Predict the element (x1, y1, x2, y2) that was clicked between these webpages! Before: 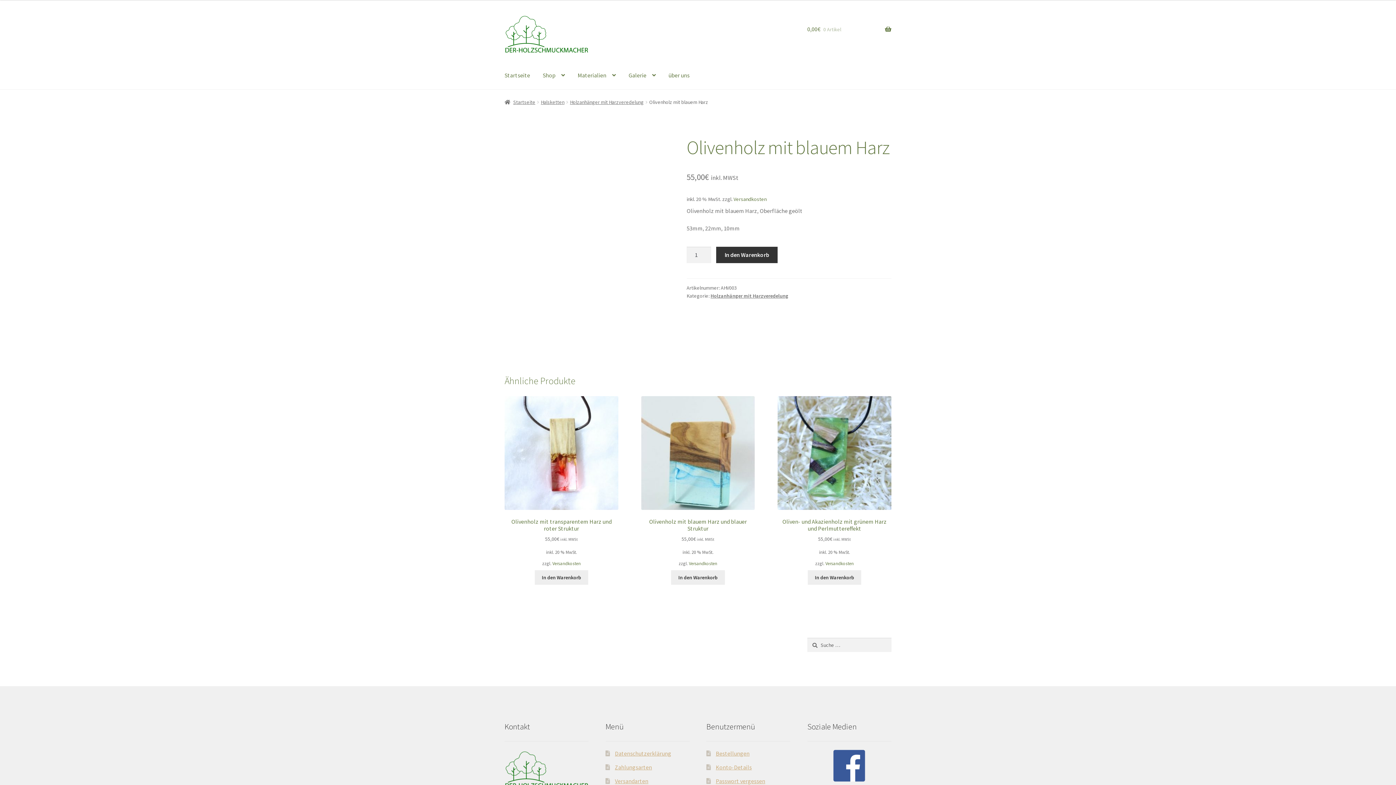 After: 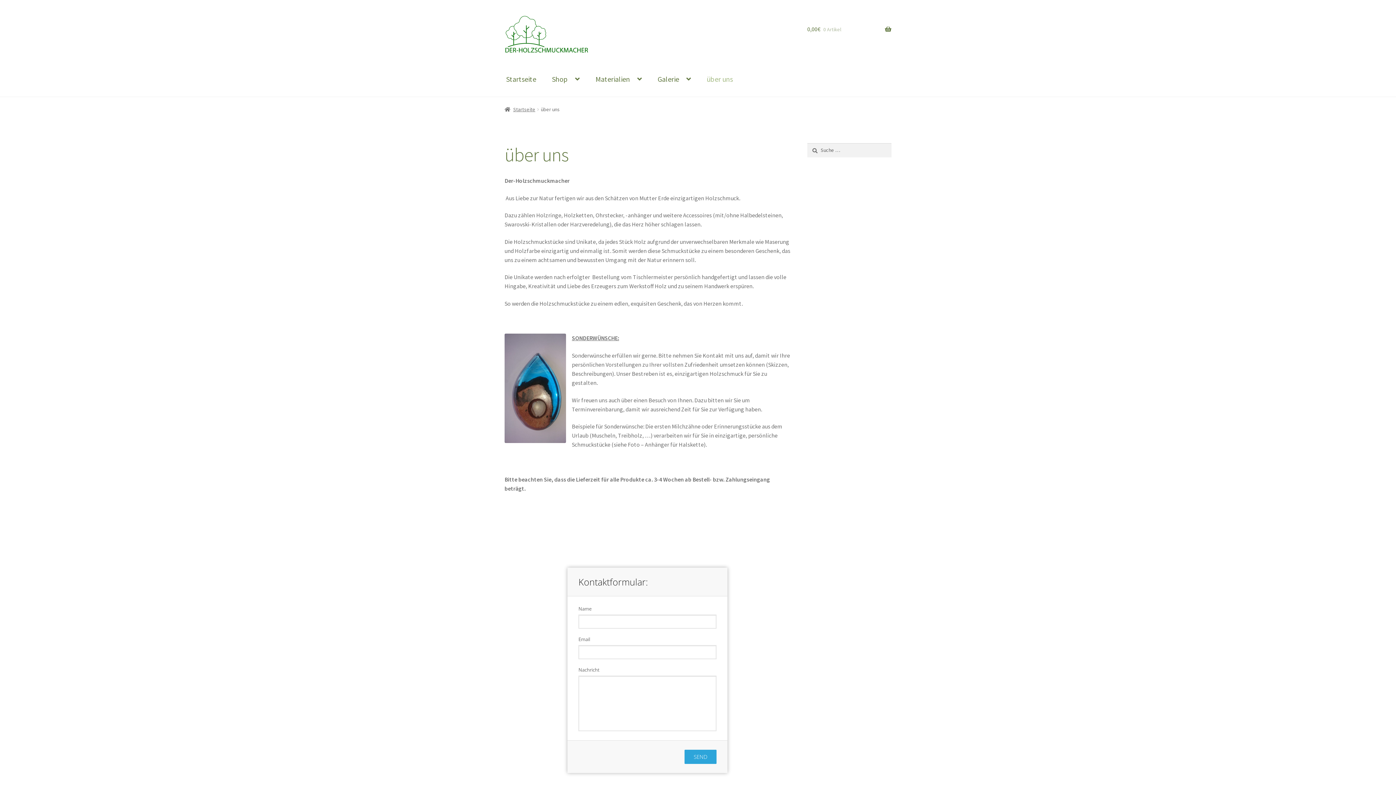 Action: label: über uns bbox: (662, 61, 695, 89)